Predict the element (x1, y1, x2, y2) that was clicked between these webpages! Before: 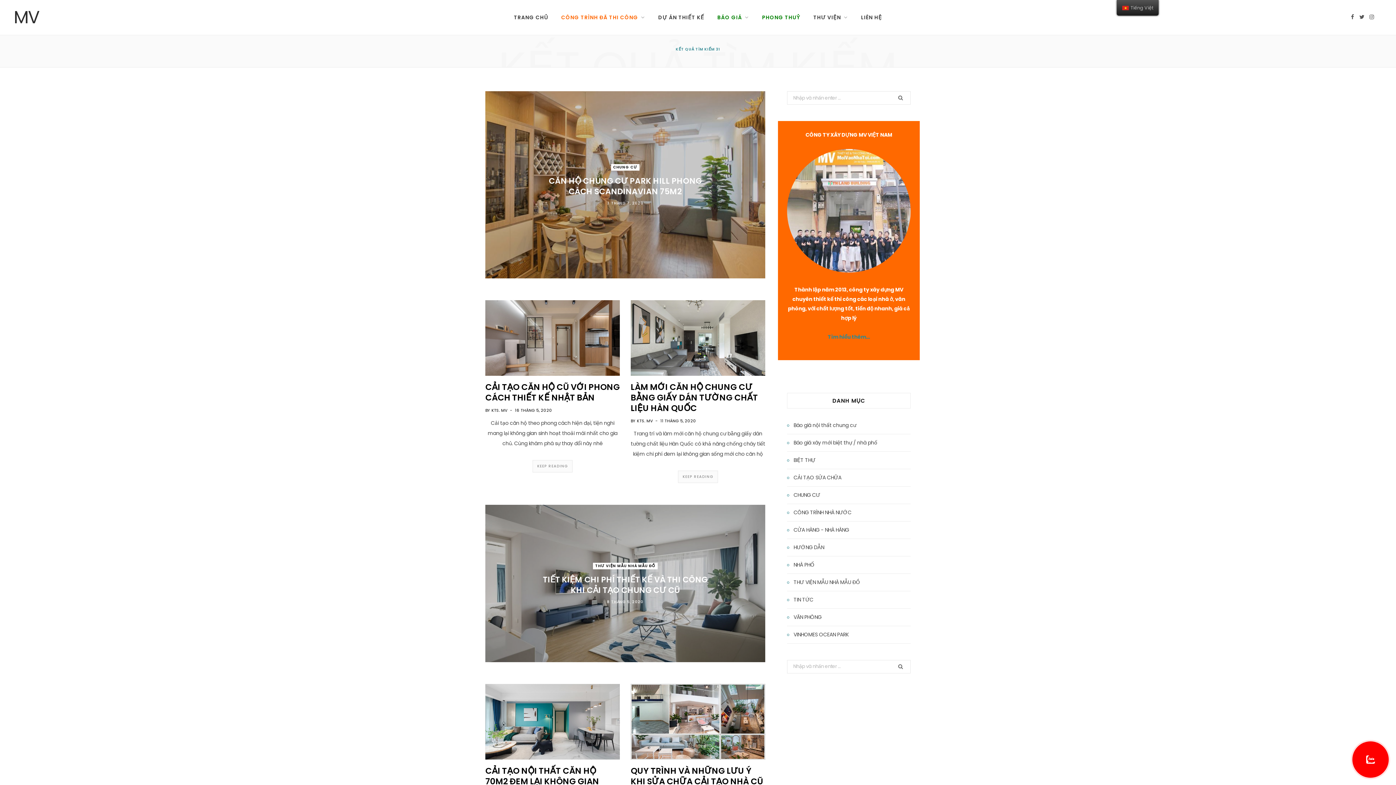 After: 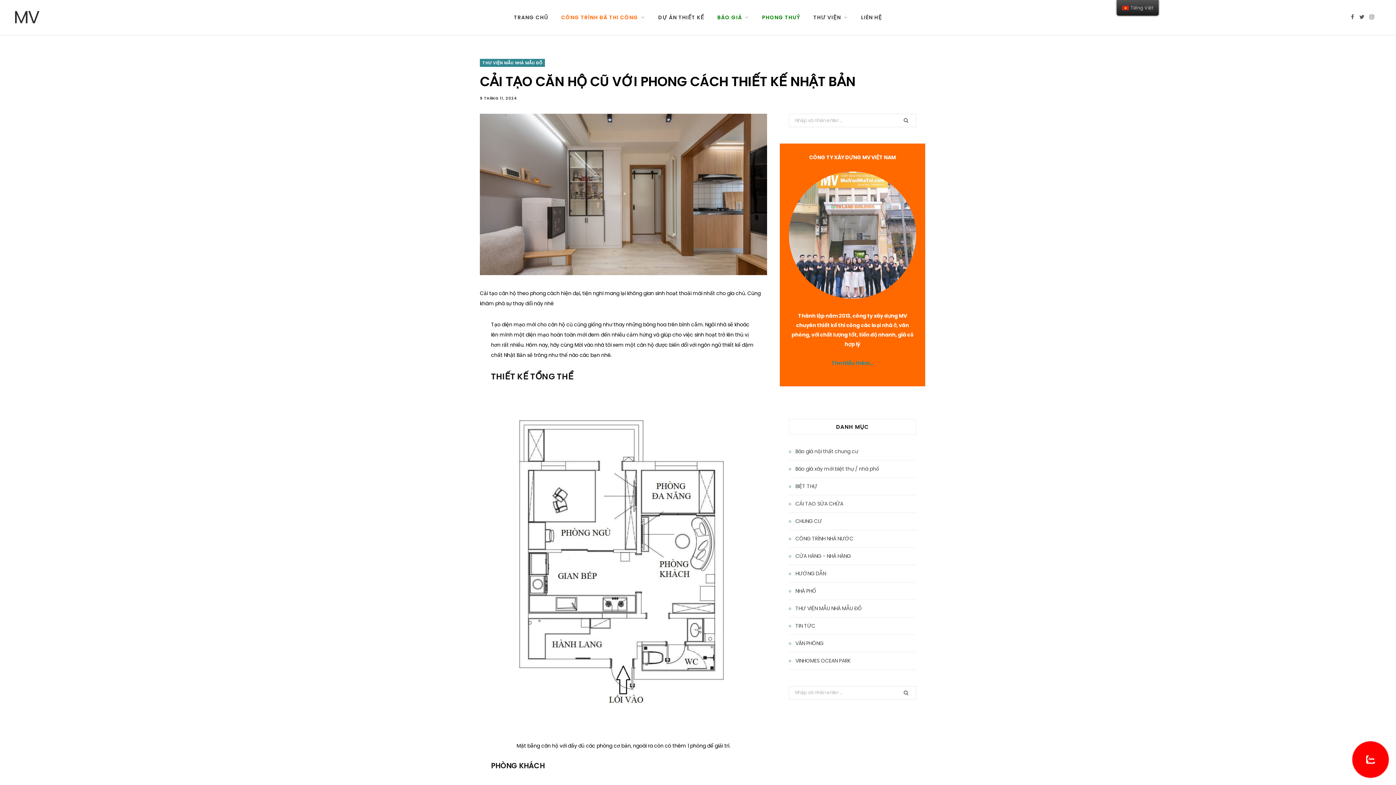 Action: bbox: (485, 300, 620, 376)